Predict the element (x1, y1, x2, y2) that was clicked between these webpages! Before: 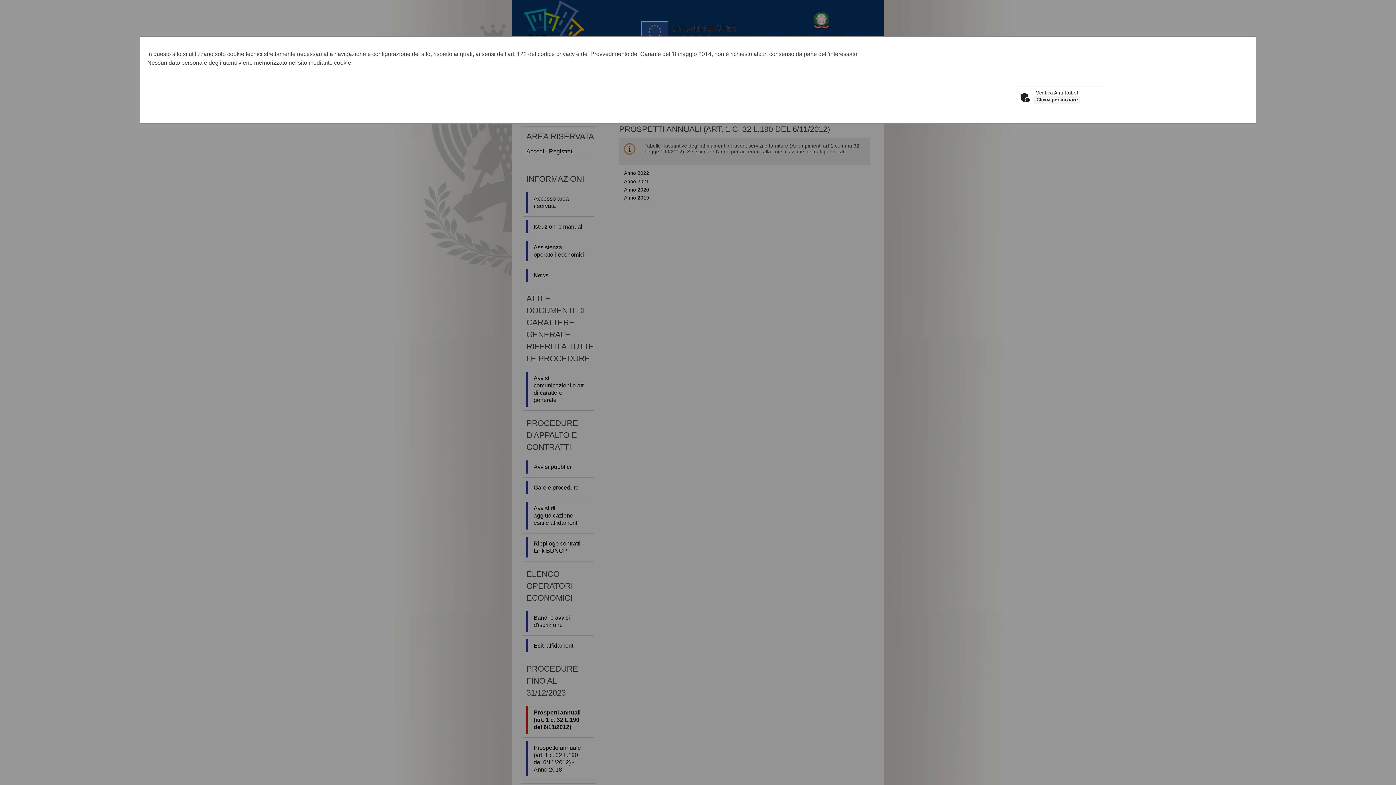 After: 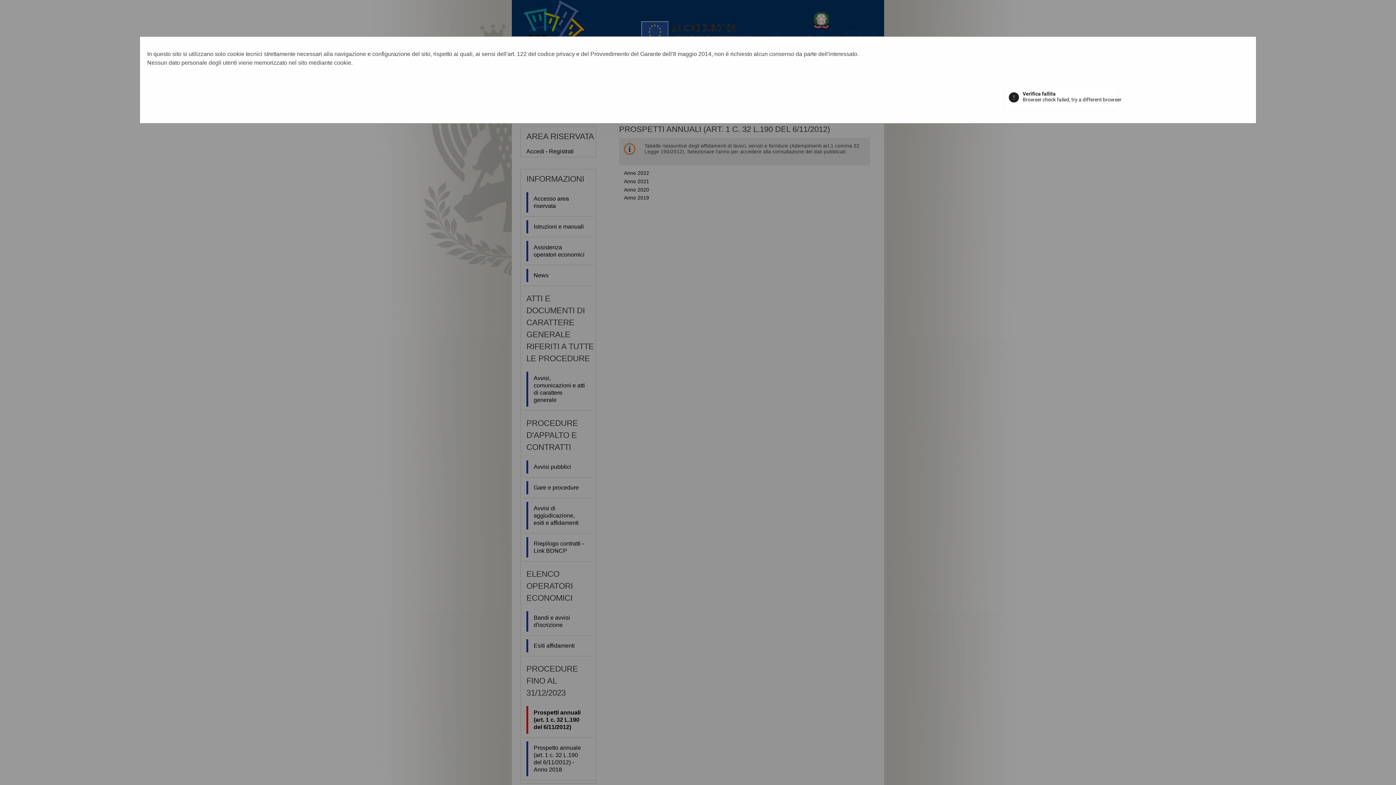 Action: label: Clicca per iniziare bbox: (1034, 95, 1080, 103)